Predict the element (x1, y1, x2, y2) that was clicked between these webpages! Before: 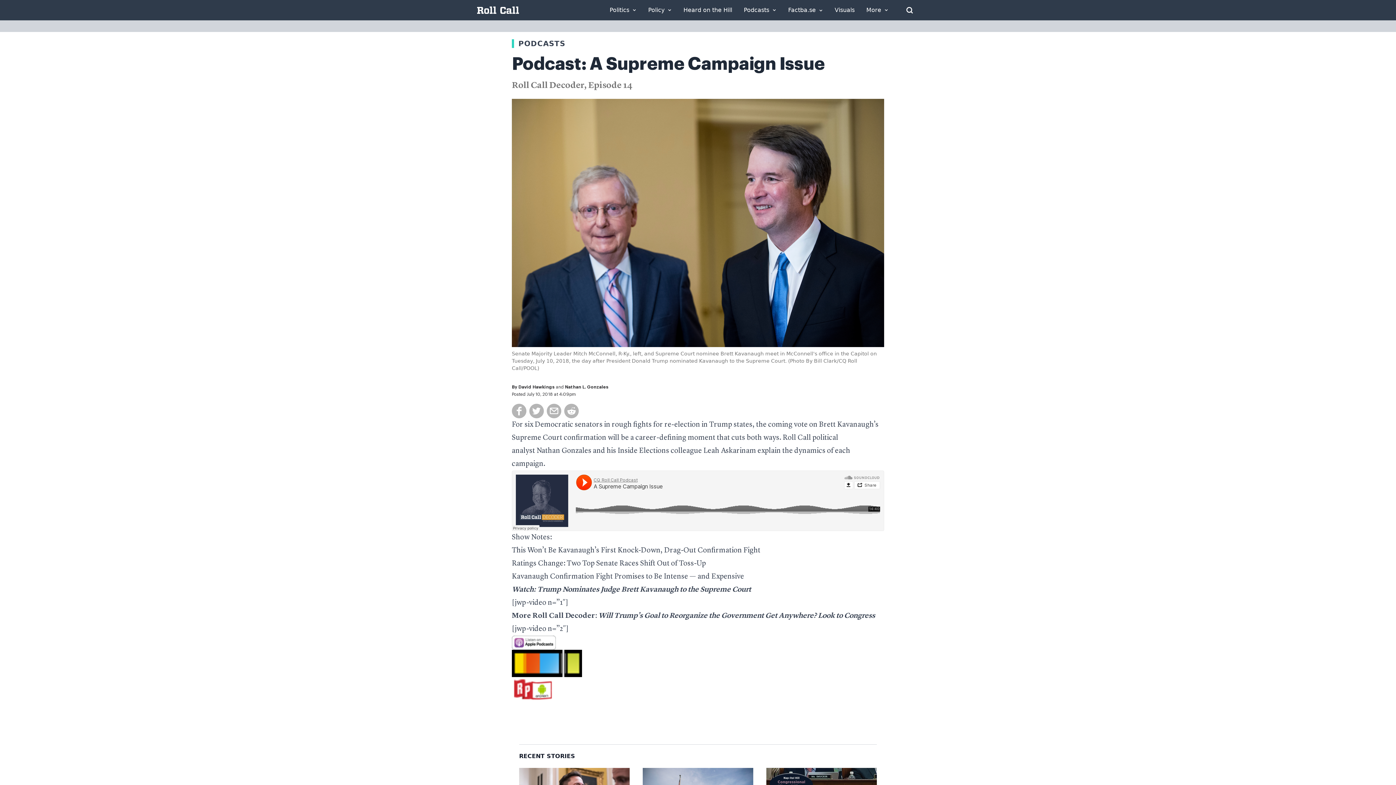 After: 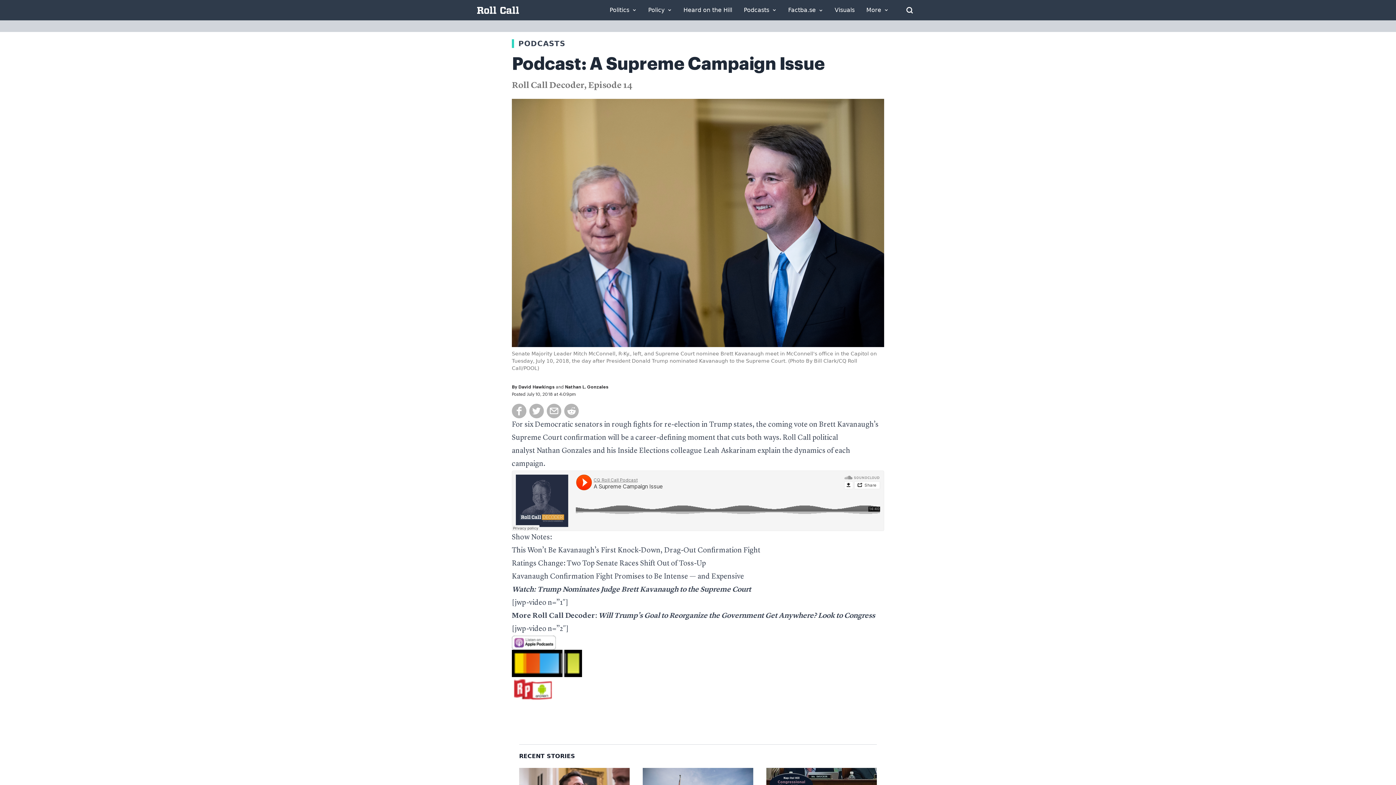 Action: label: Kavanaugh Confirmation Fight Promises to Be Intense — and Expensive bbox: (512, 573, 744, 580)